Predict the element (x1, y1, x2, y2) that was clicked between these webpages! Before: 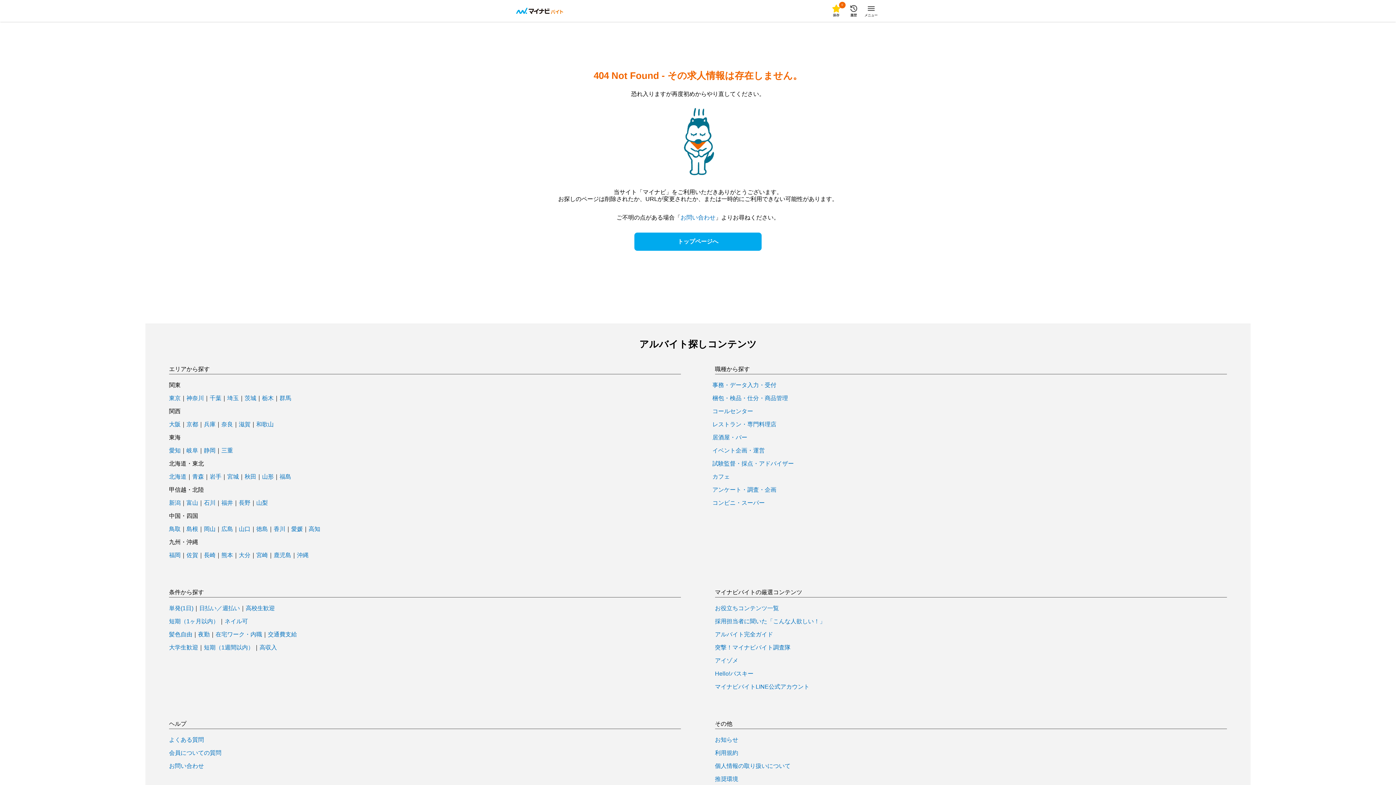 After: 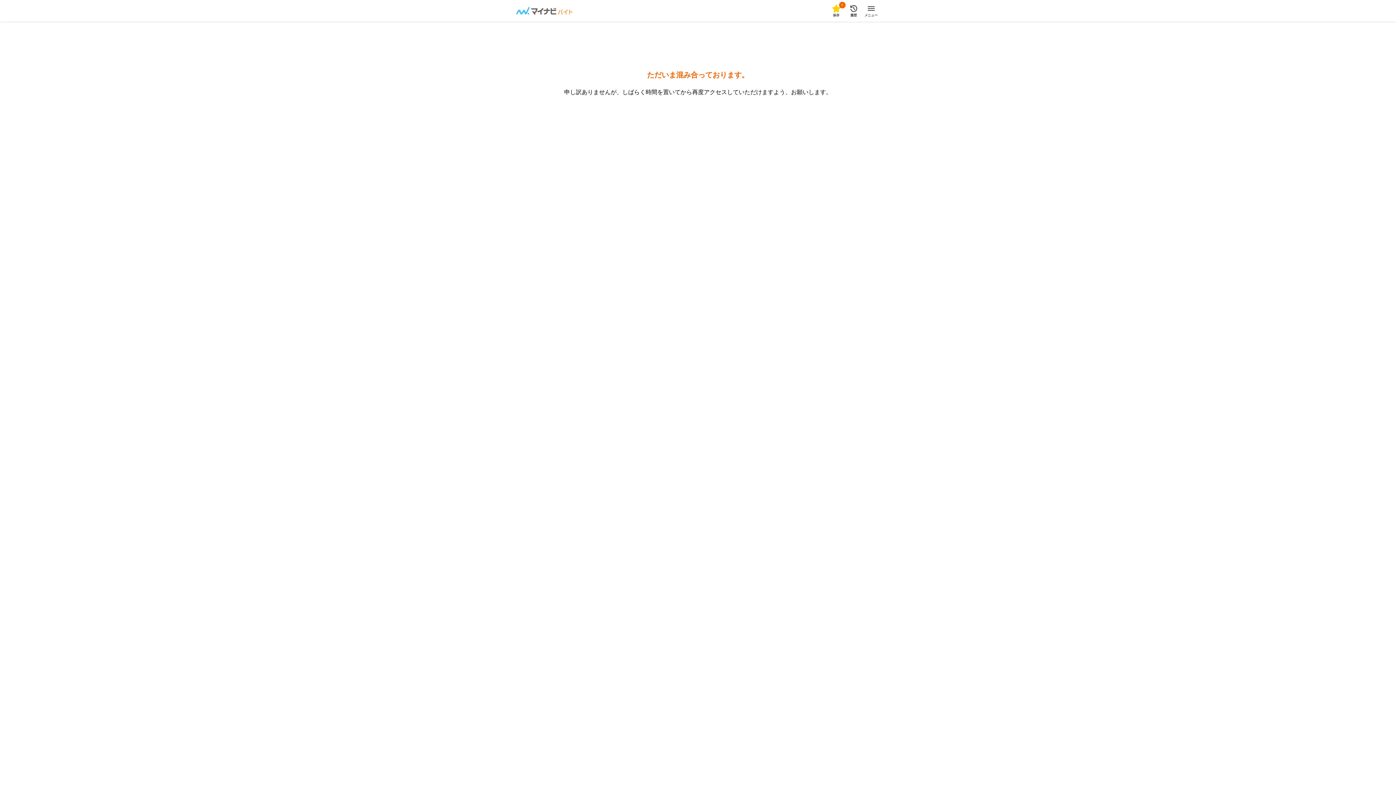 Action: bbox: (516, 7, 563, 14)